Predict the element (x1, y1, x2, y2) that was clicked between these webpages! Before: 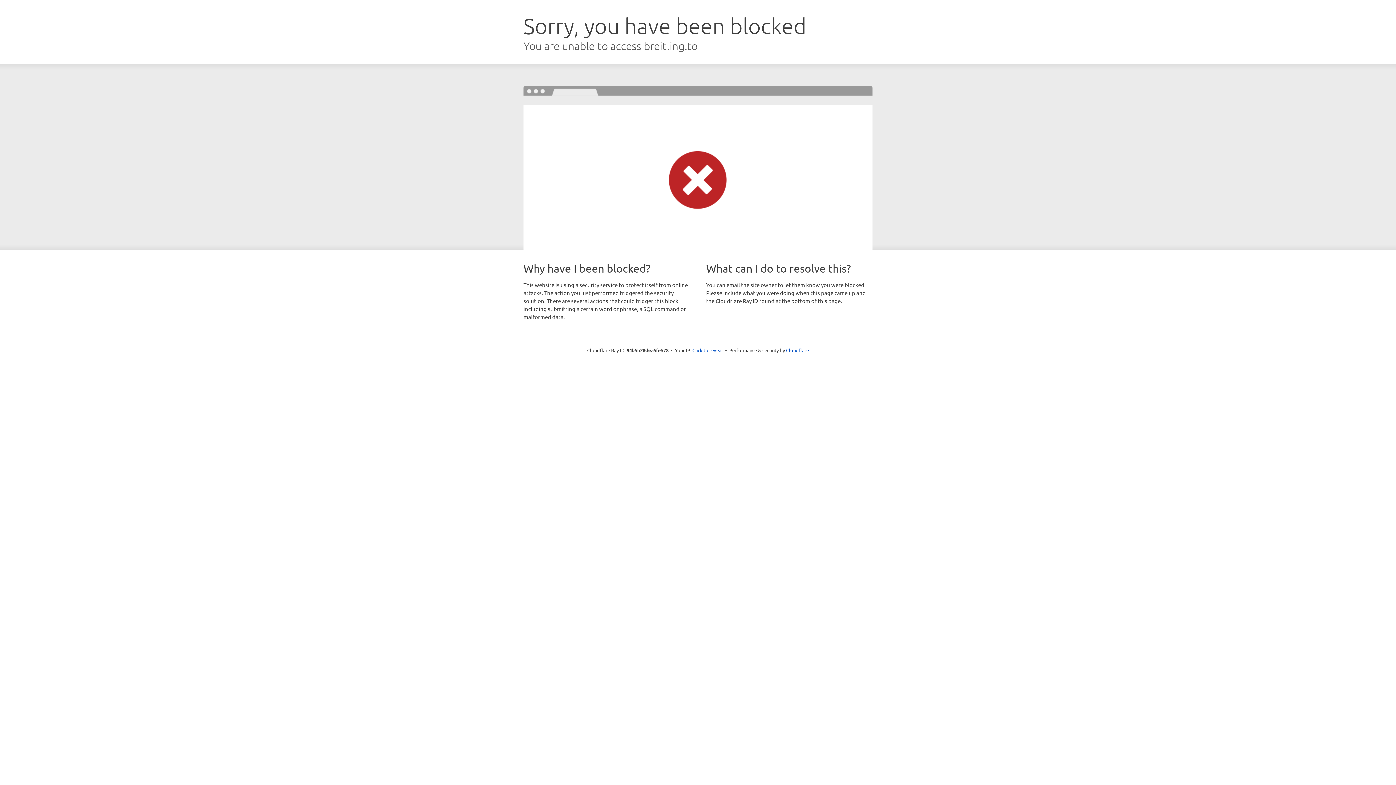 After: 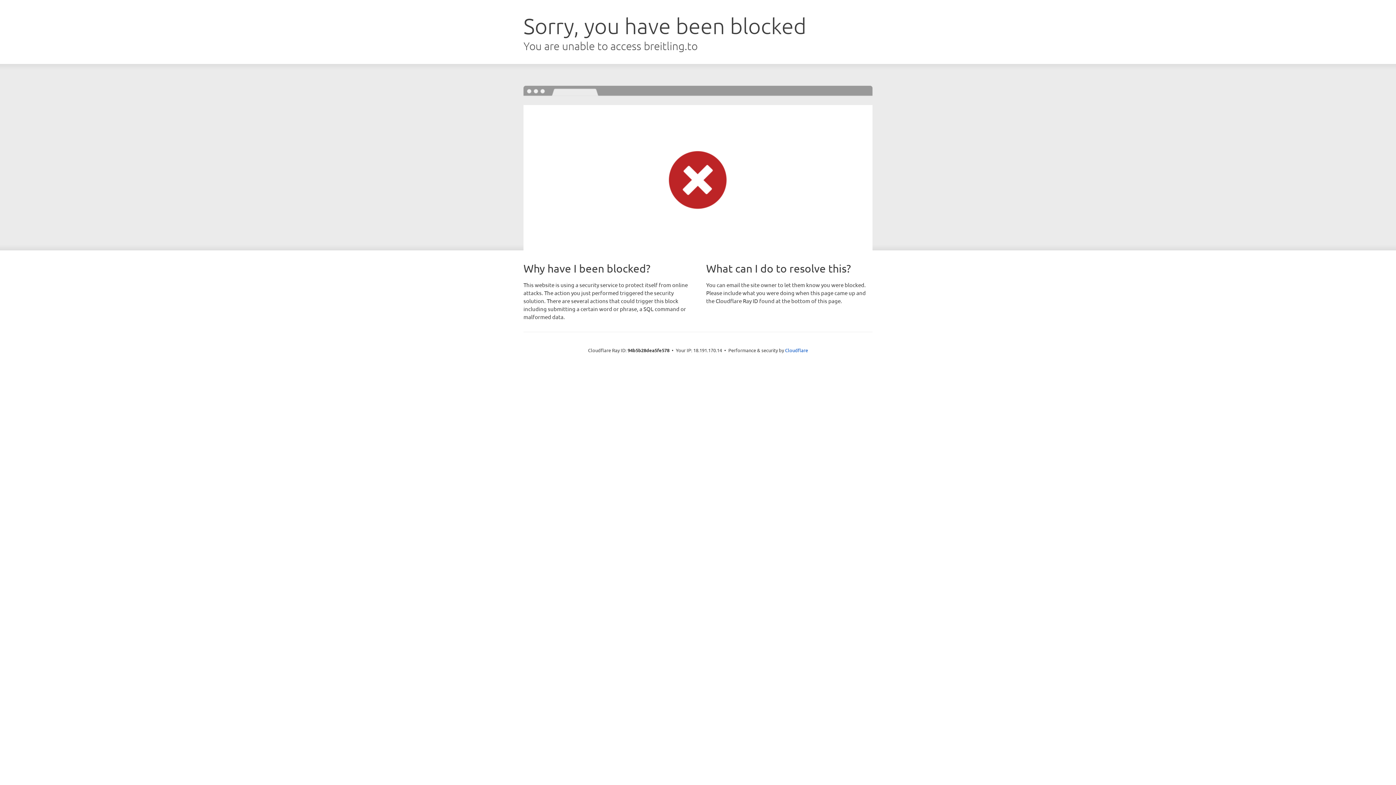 Action: bbox: (692, 346, 723, 353) label: Click to reveal